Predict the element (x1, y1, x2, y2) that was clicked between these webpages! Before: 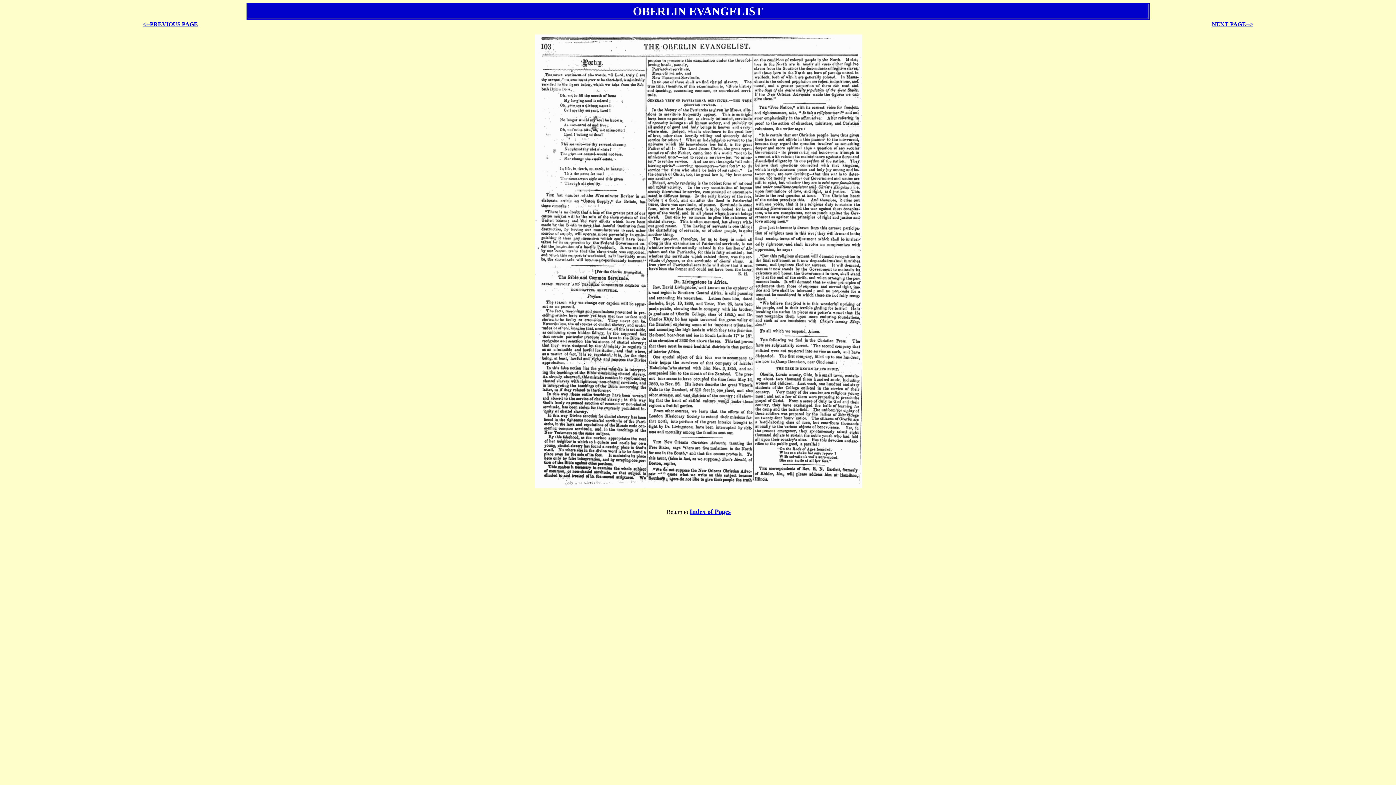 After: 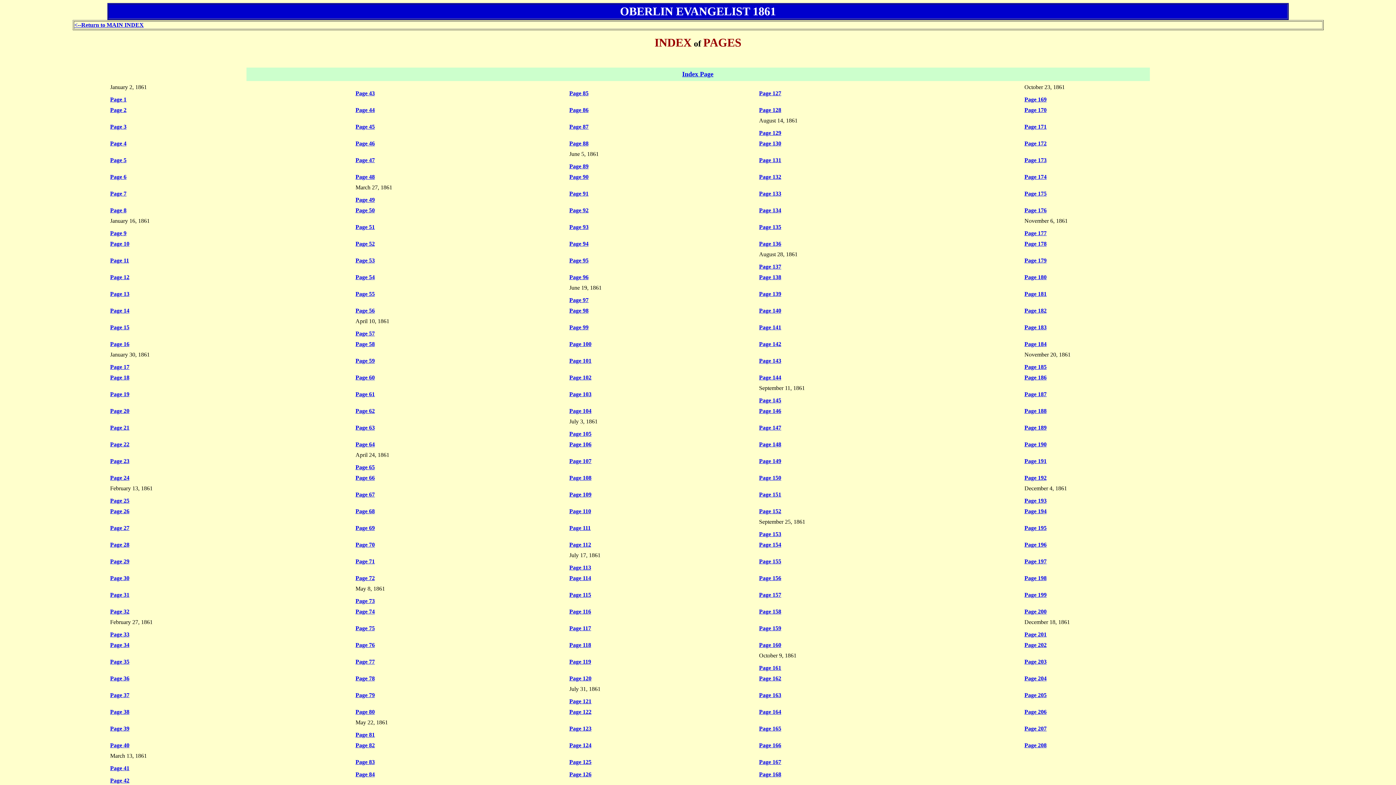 Action: label: Index of Pages bbox: (689, 509, 730, 515)